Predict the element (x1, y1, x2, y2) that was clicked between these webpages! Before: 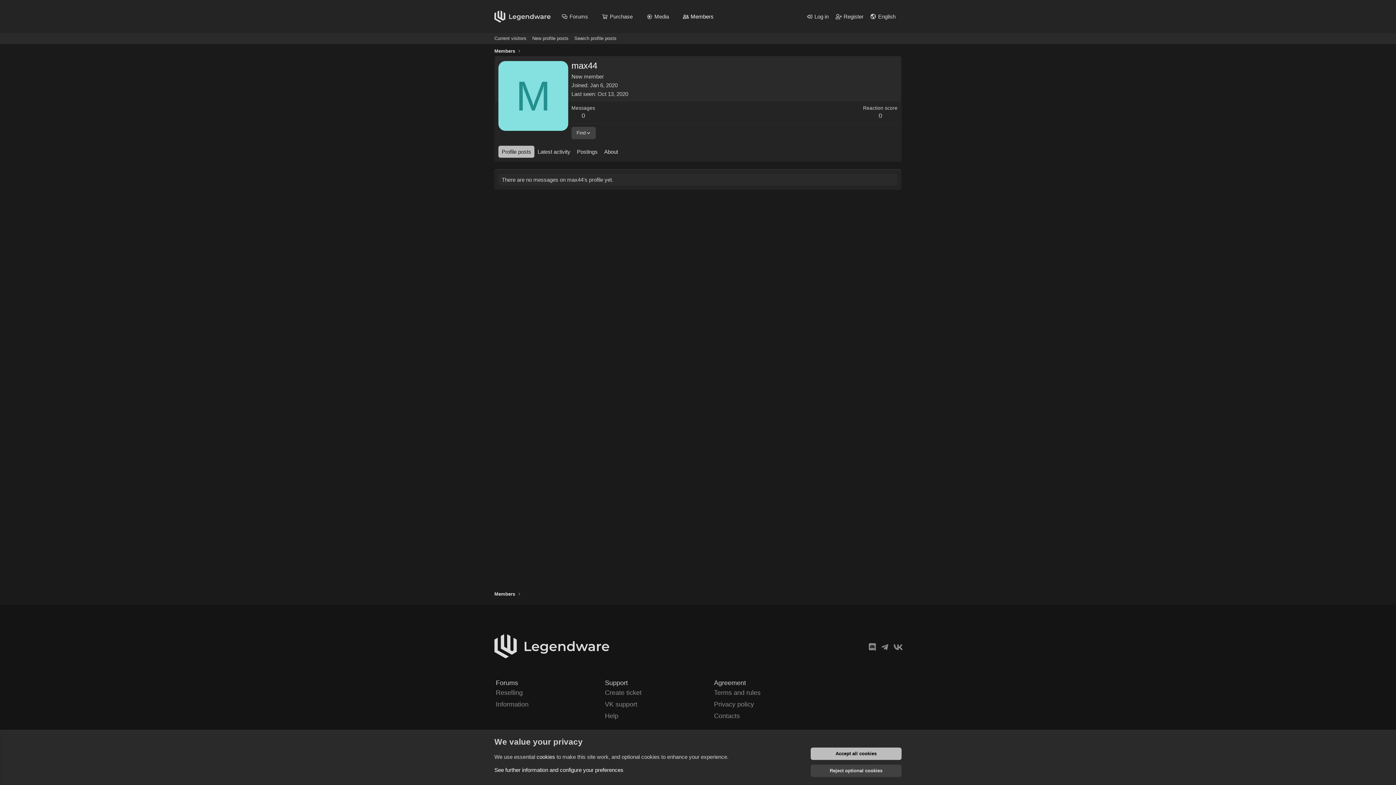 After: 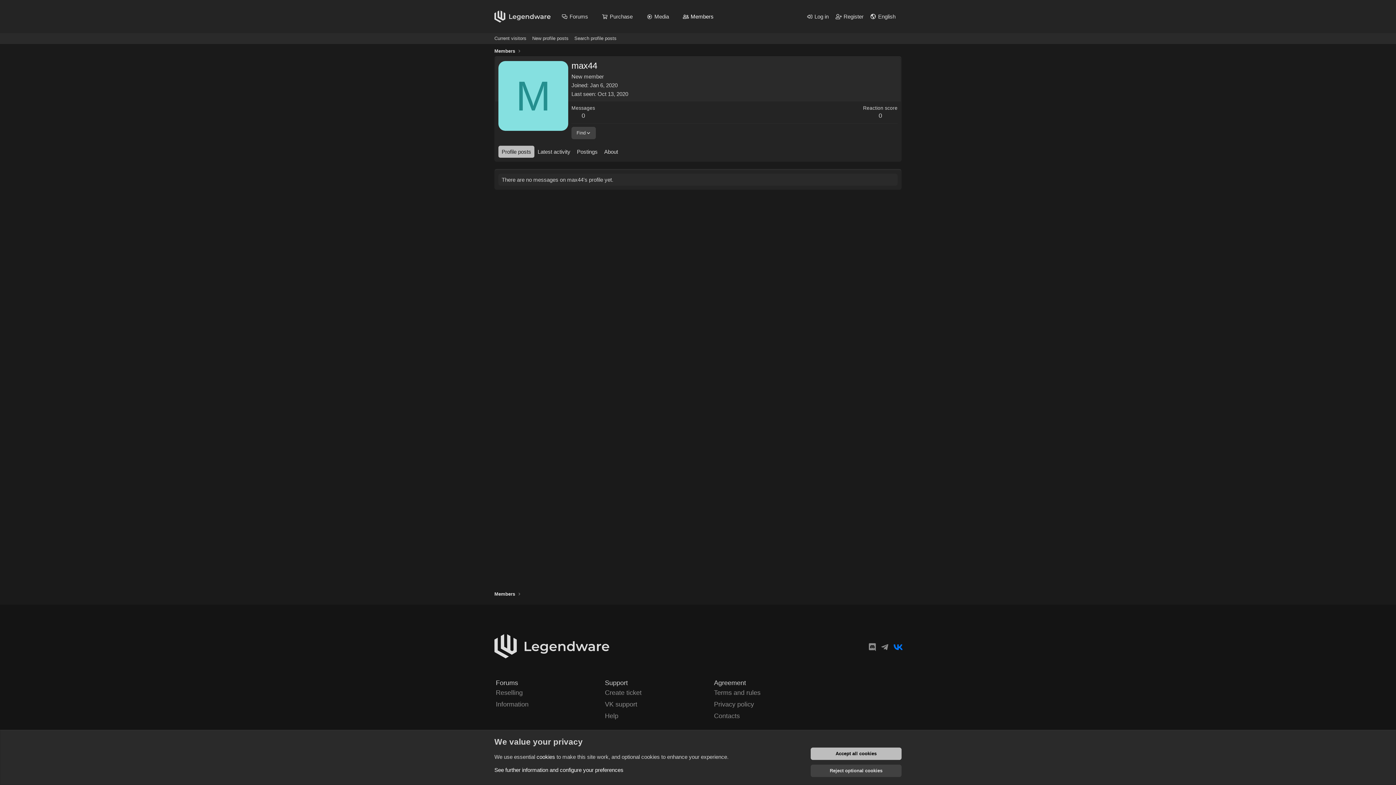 Action: bbox: (893, 647, 902, 652)